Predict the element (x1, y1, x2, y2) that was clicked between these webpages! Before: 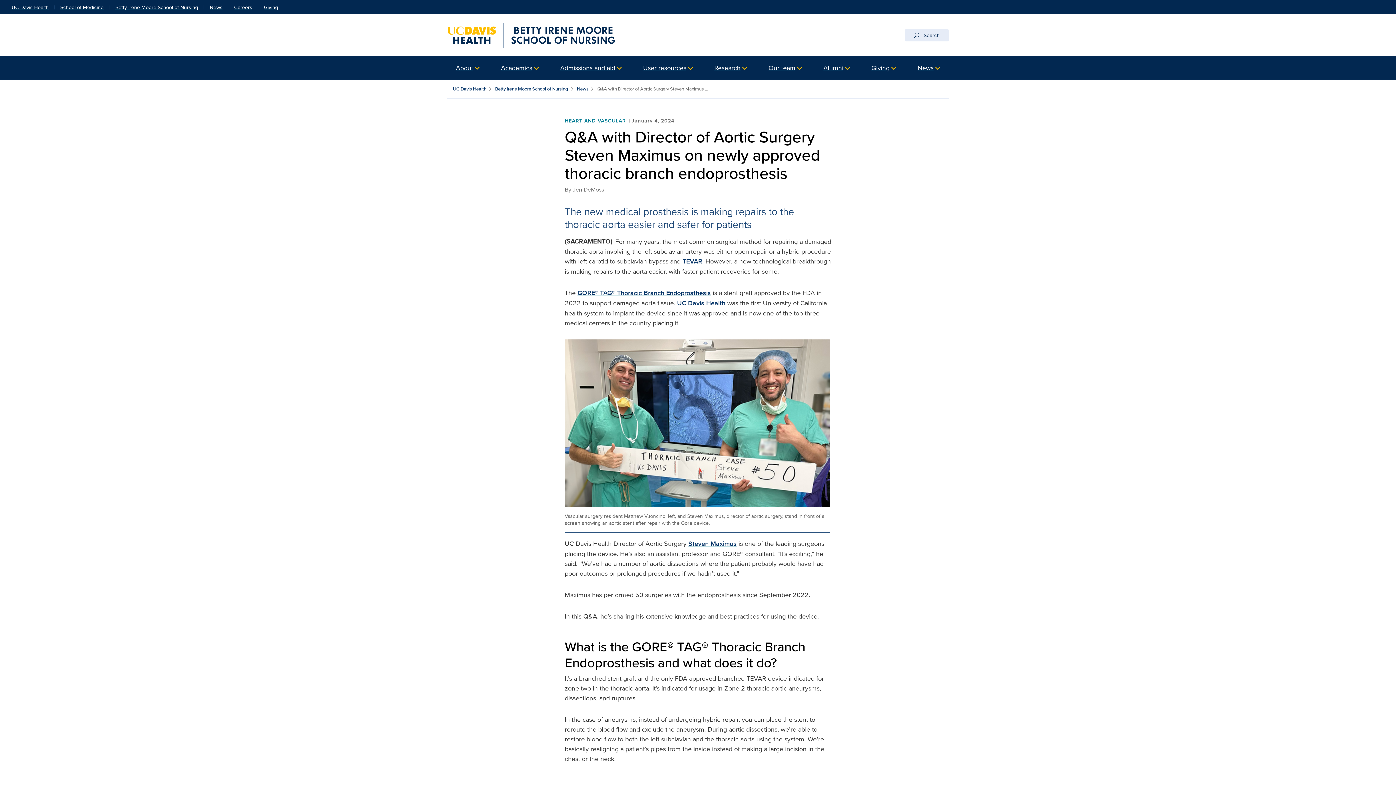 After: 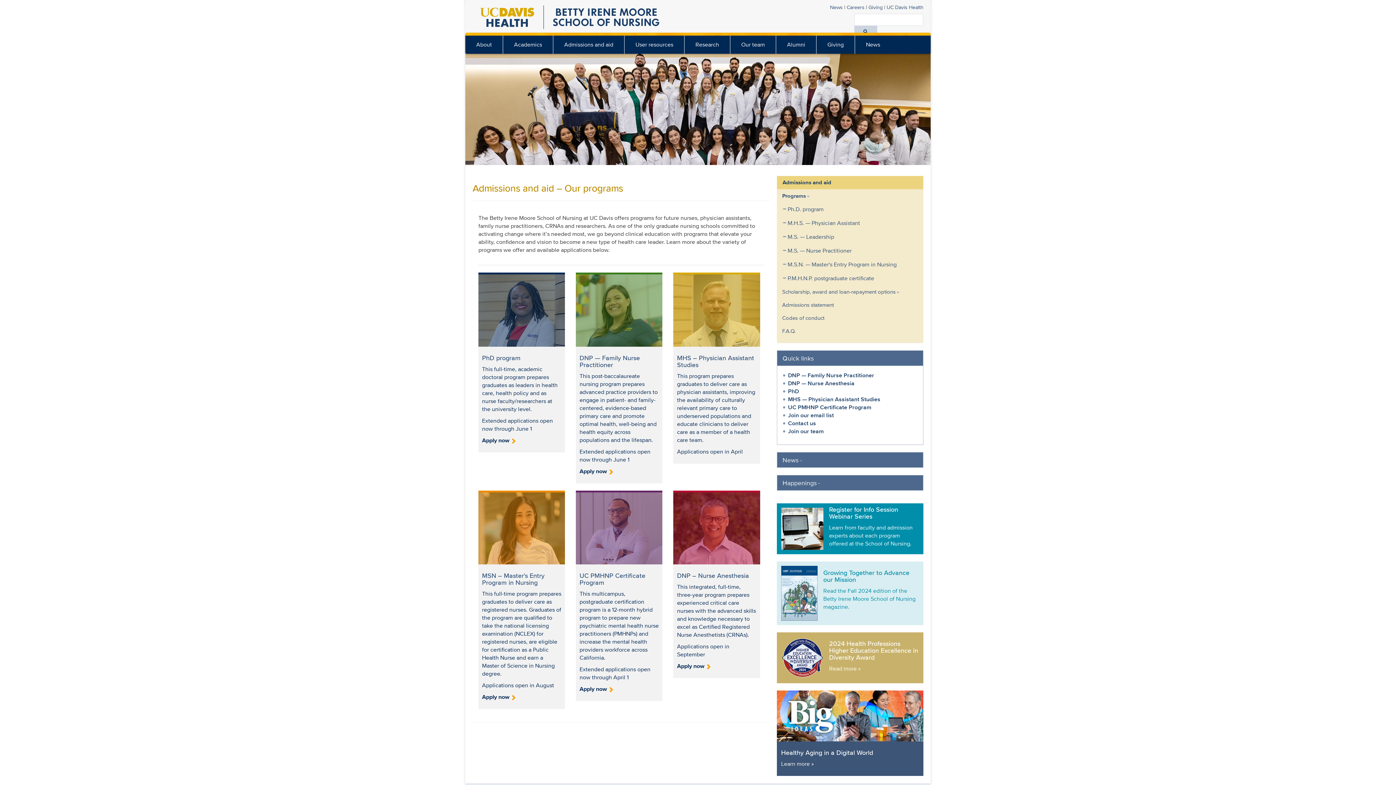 Action: bbox: (560, 63, 615, 72) label: Admissions and aid